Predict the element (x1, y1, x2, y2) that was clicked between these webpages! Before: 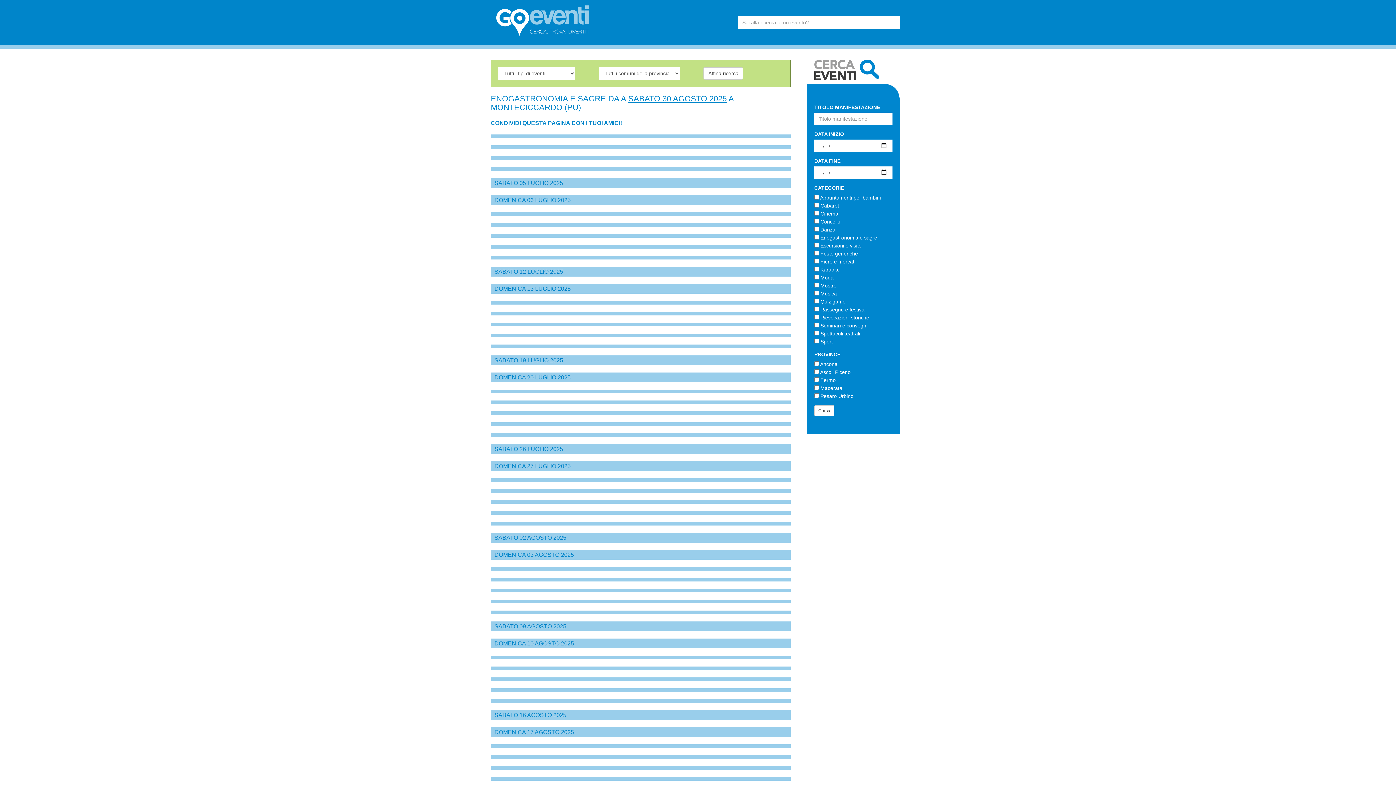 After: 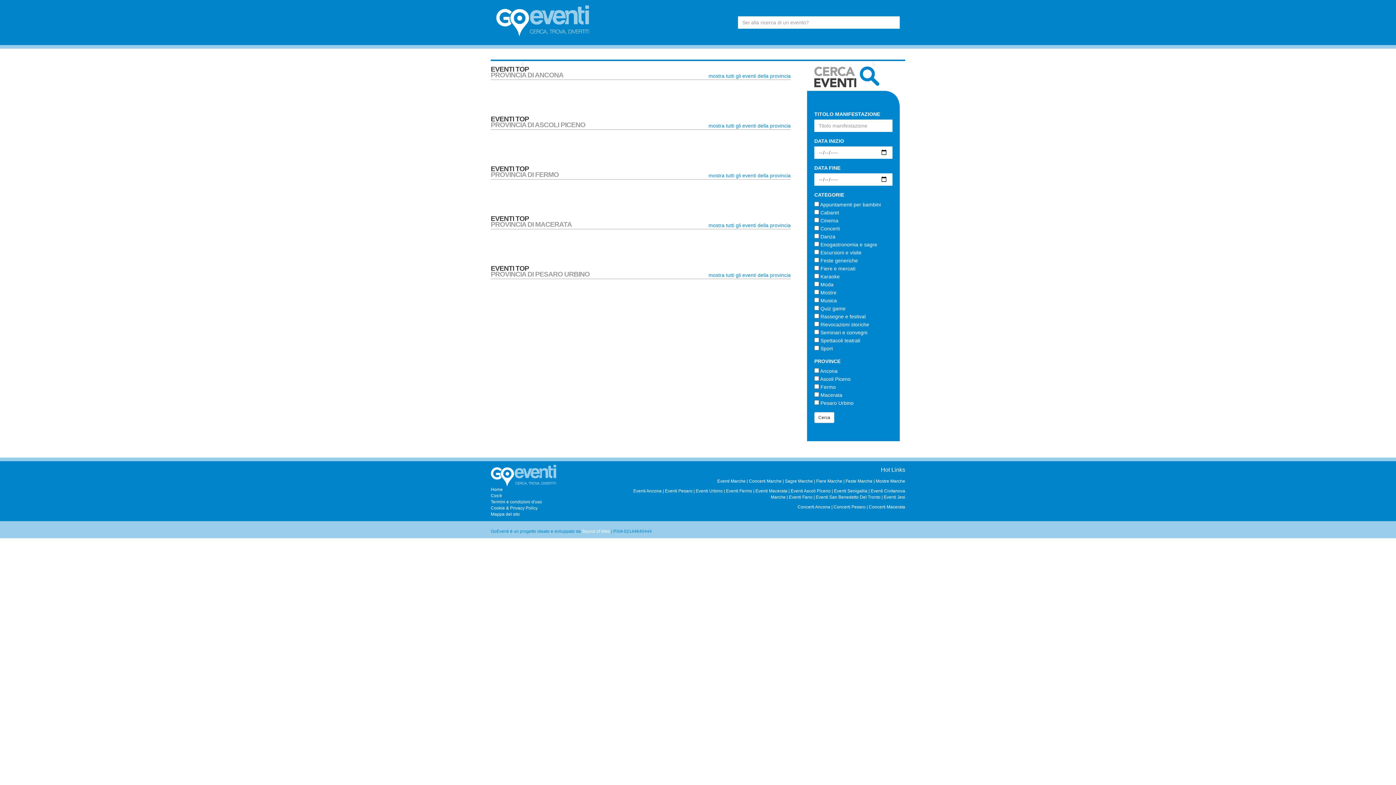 Action: bbox: (496, 17, 589, 23)